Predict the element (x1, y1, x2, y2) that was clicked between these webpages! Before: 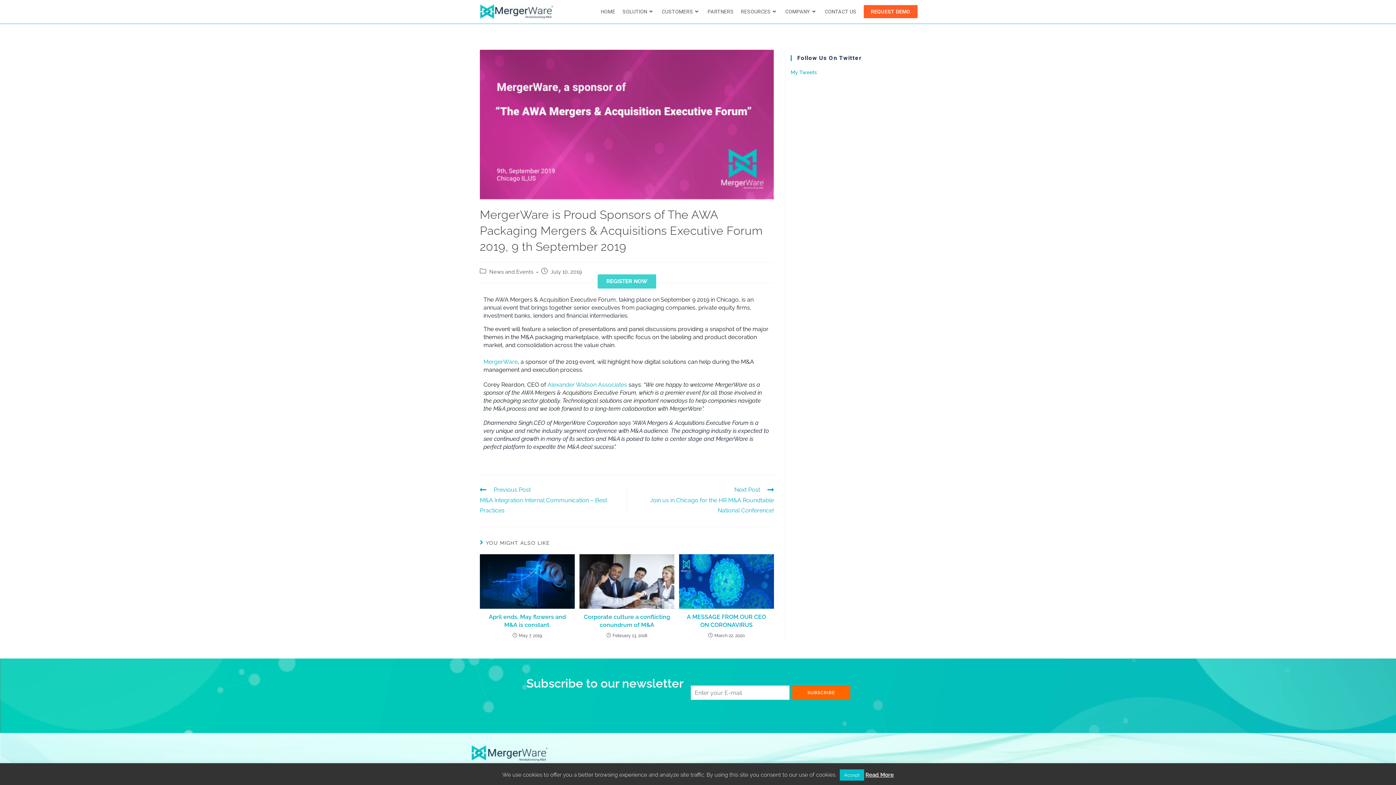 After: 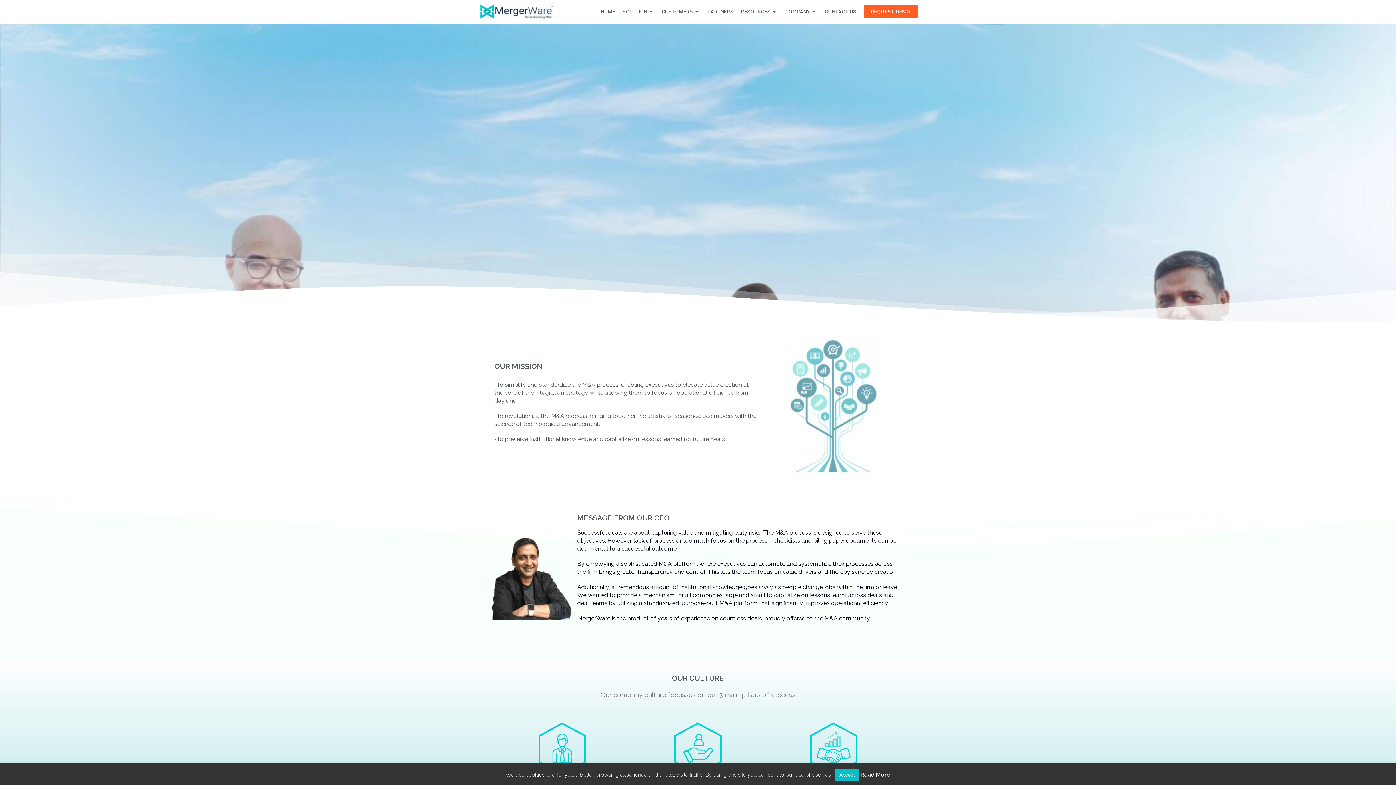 Action: label: COMPANY bbox: (781, 0, 821, 23)